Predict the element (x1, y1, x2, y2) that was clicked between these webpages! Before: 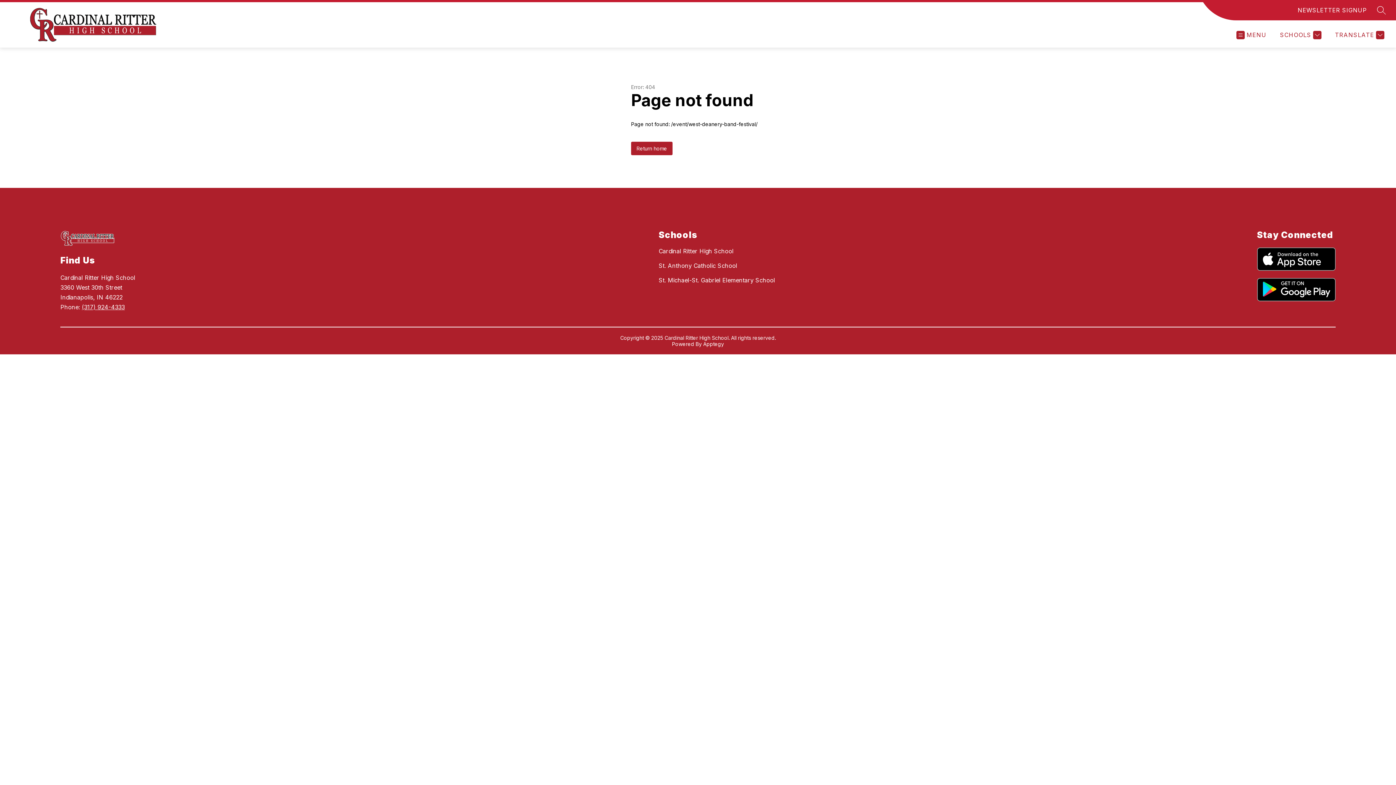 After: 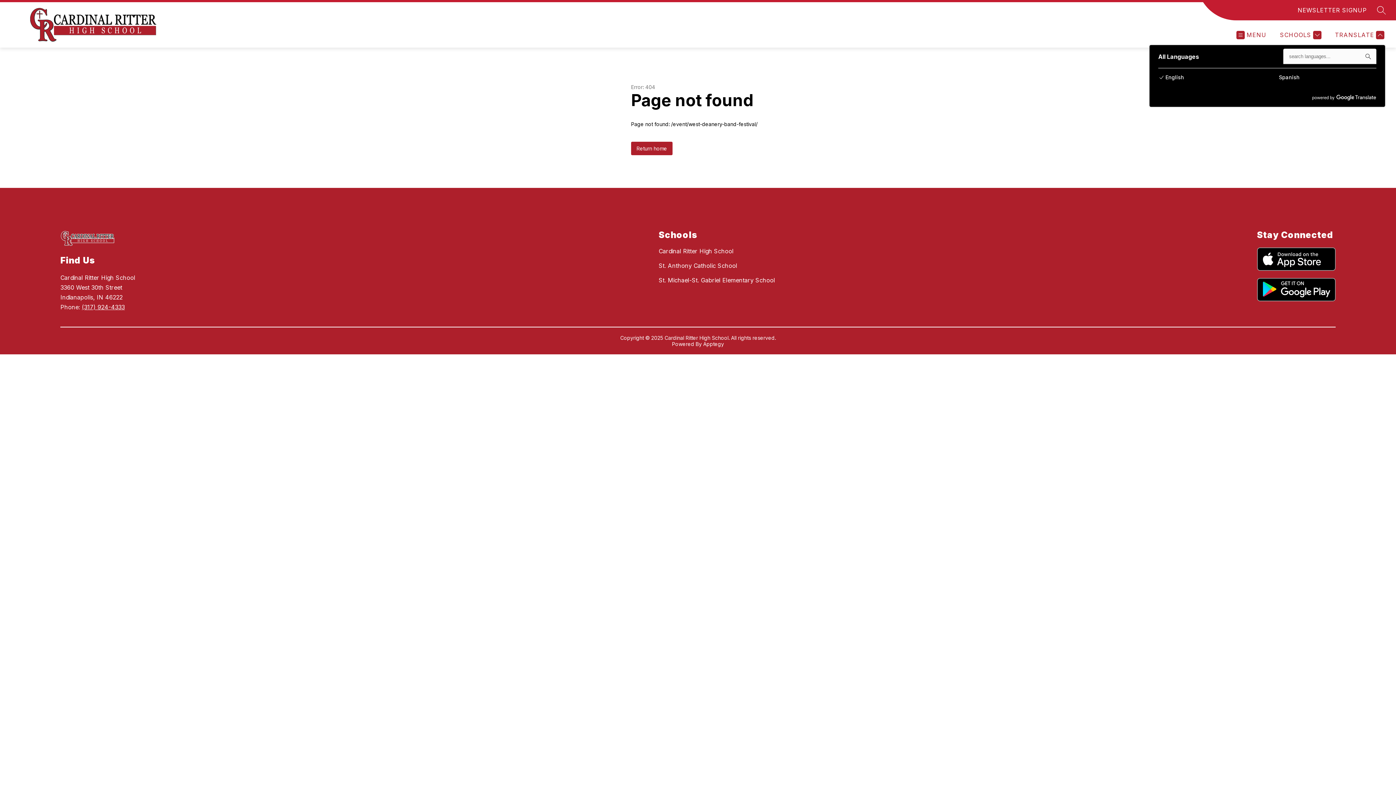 Action: bbox: (1333, 30, 1384, 39) label: Translate Site